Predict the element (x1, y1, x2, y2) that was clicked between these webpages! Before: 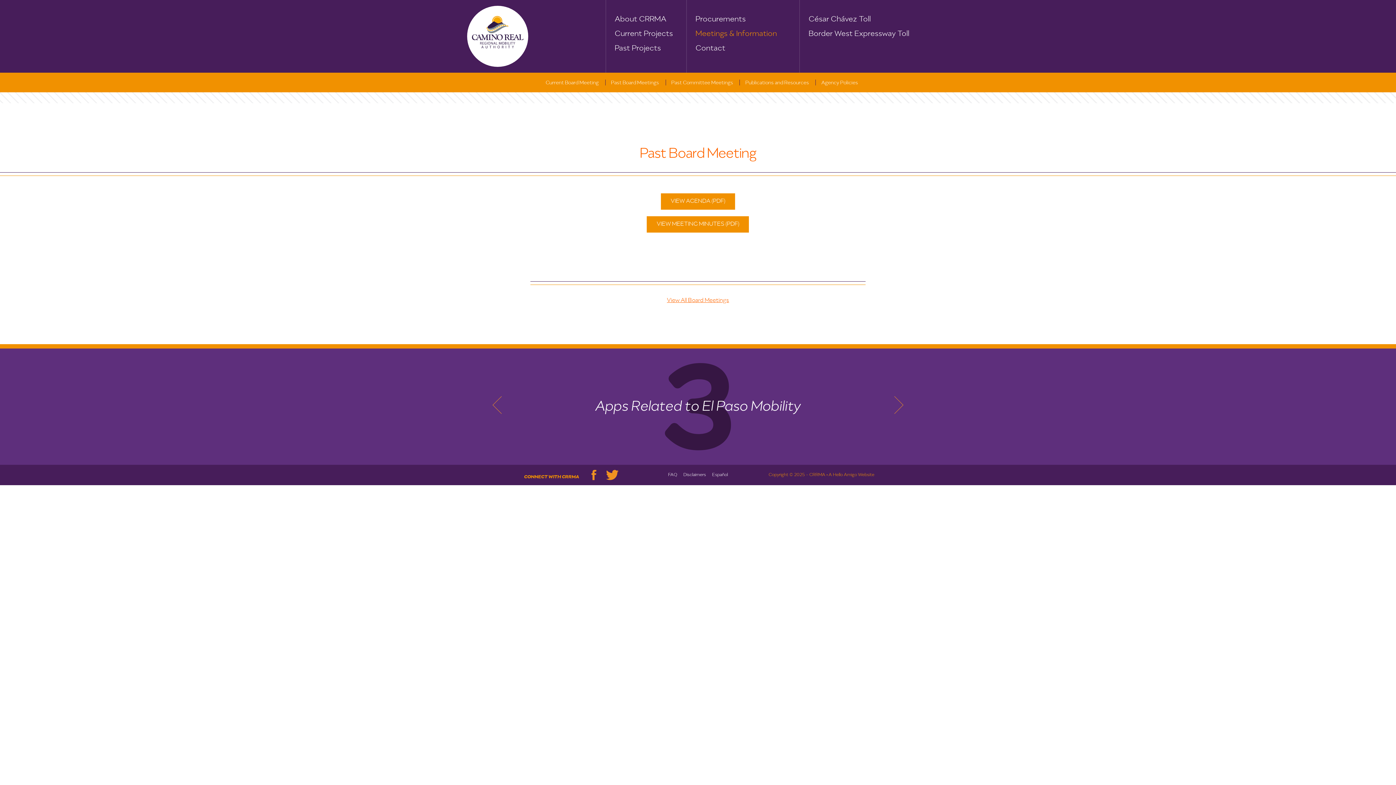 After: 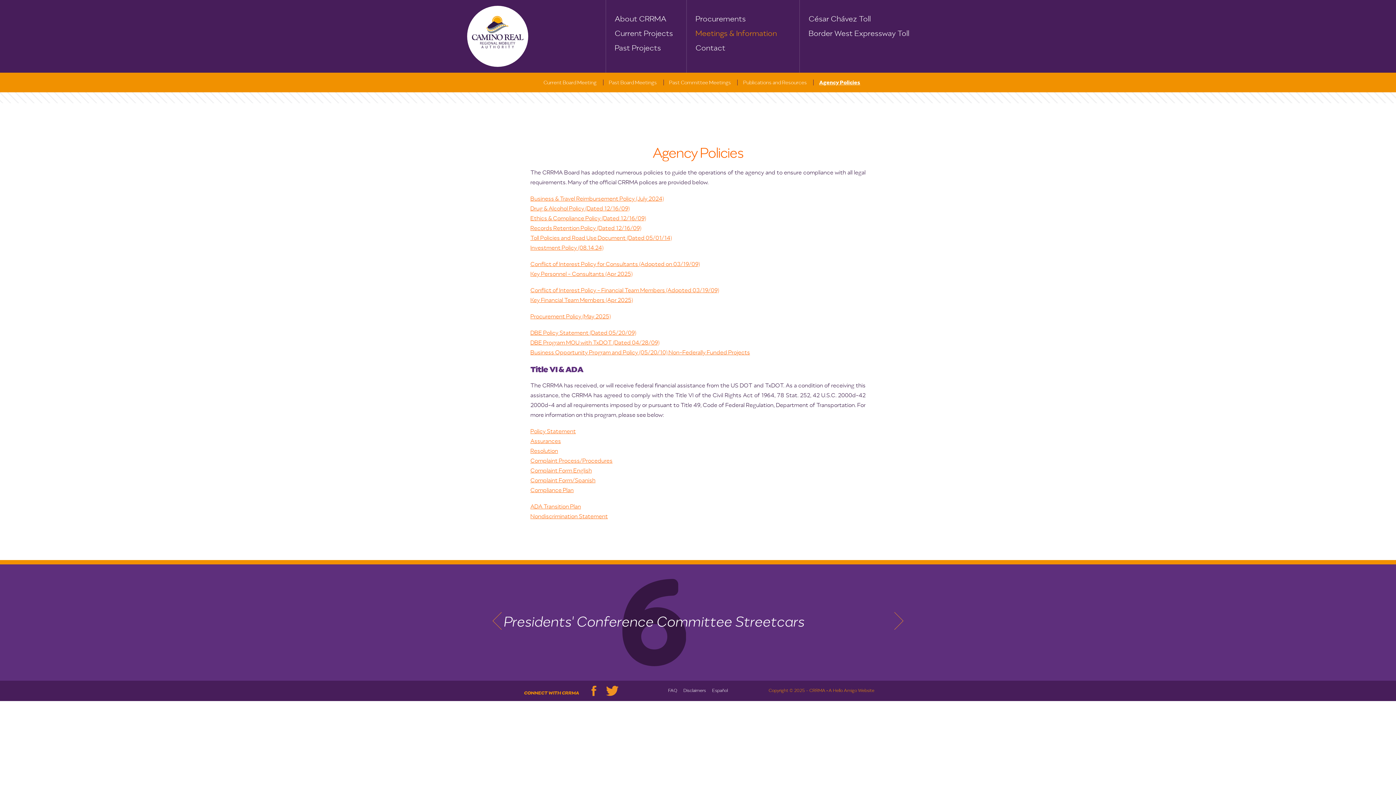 Action: bbox: (815, 80, 859, 85) label: Agency Policies